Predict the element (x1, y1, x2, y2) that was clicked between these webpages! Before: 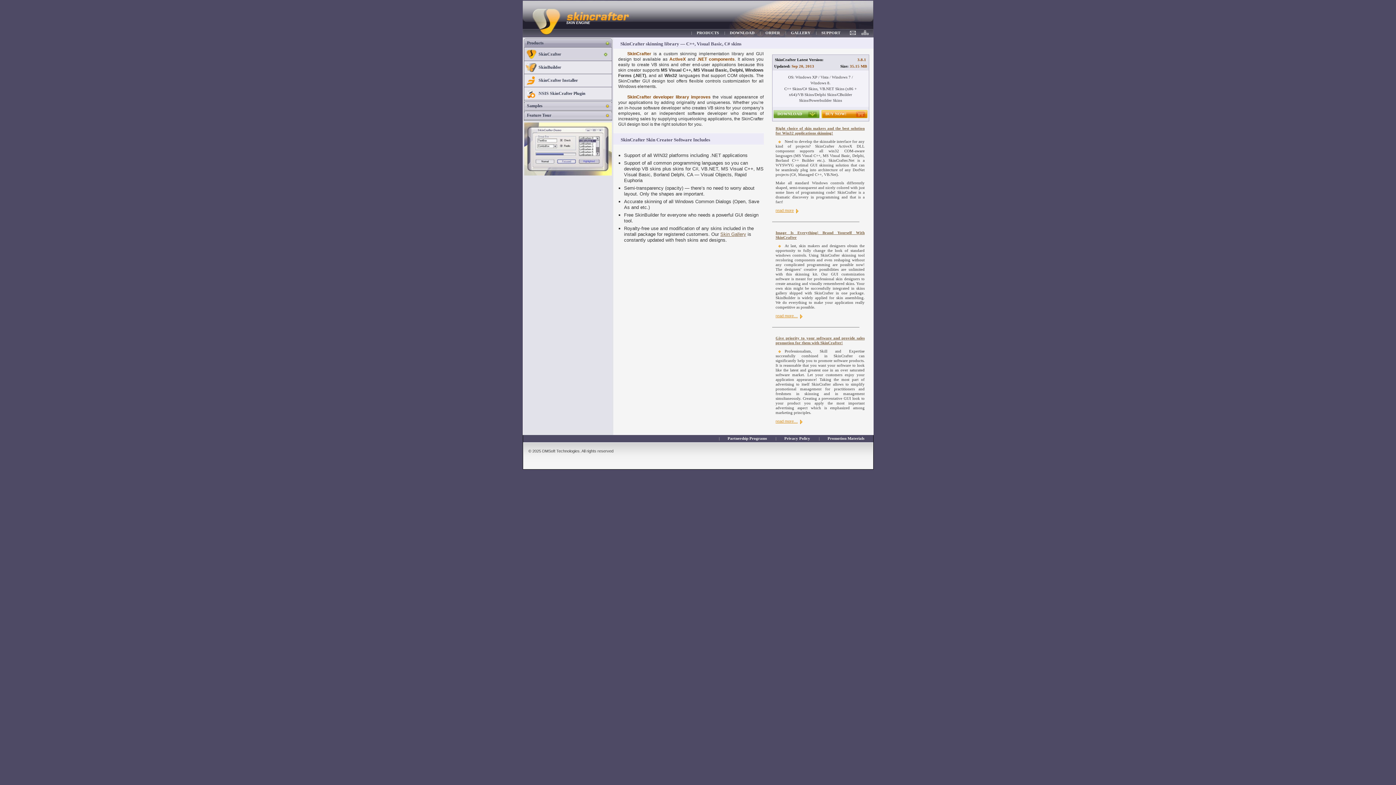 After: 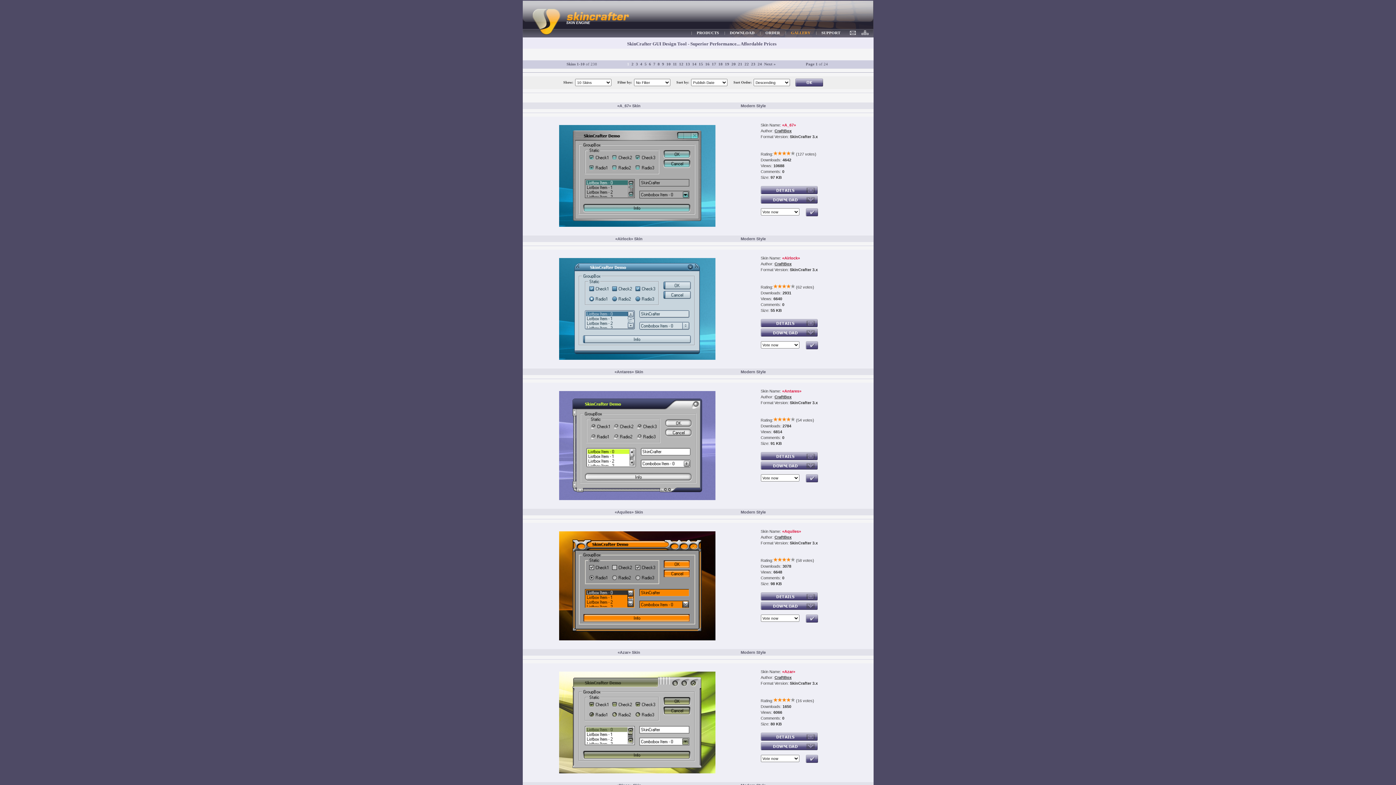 Action: bbox: (720, 231, 746, 237) label: Skin Gallery